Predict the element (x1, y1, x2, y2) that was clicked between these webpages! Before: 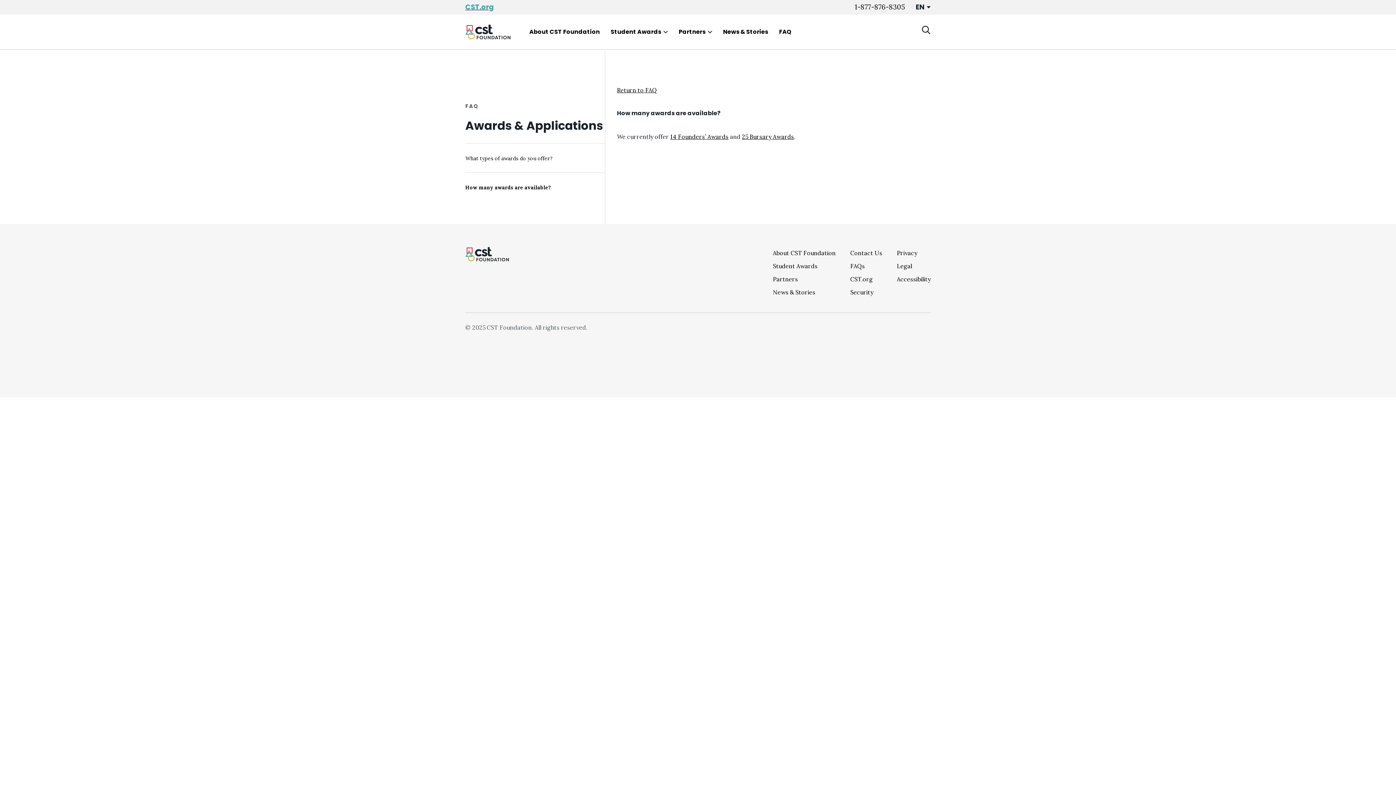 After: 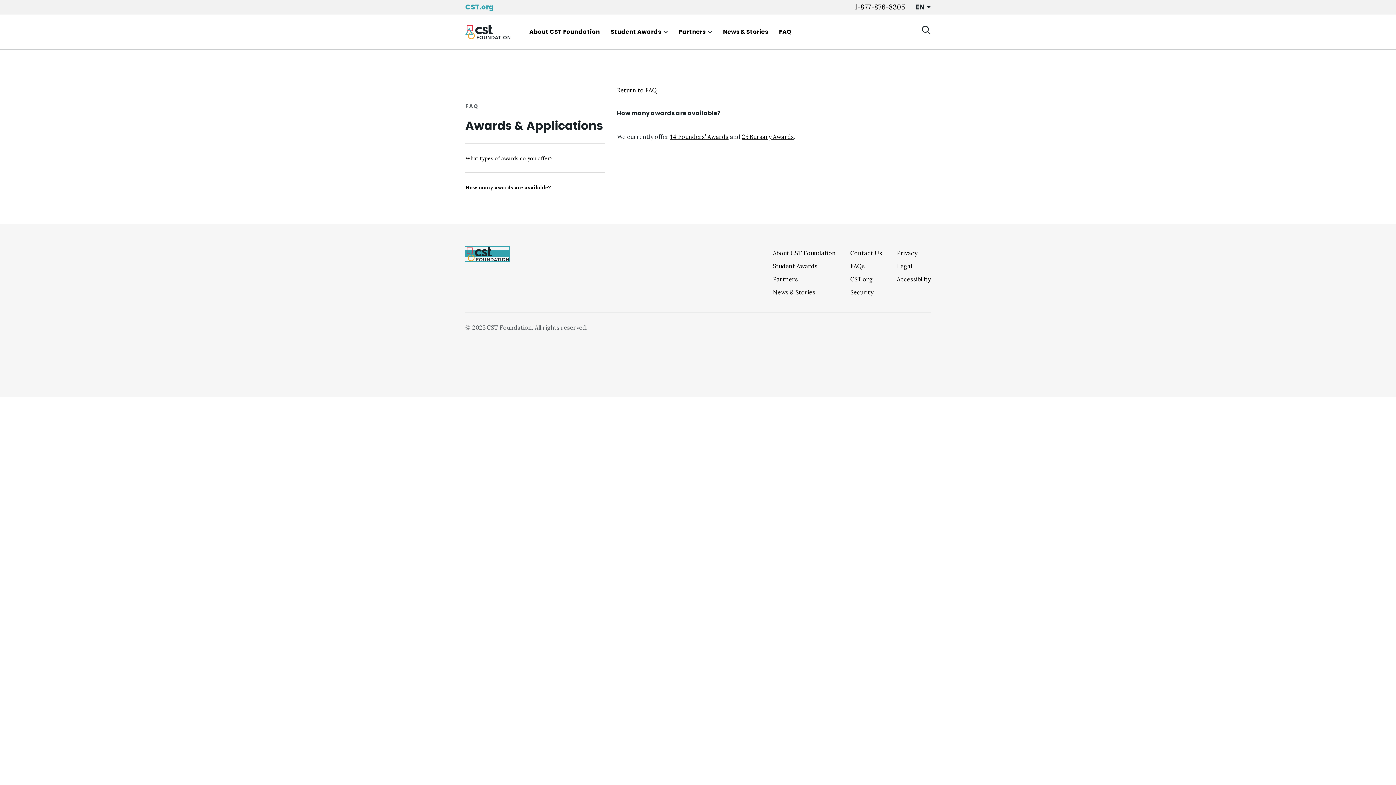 Action: bbox: (465, 249, 509, 257)